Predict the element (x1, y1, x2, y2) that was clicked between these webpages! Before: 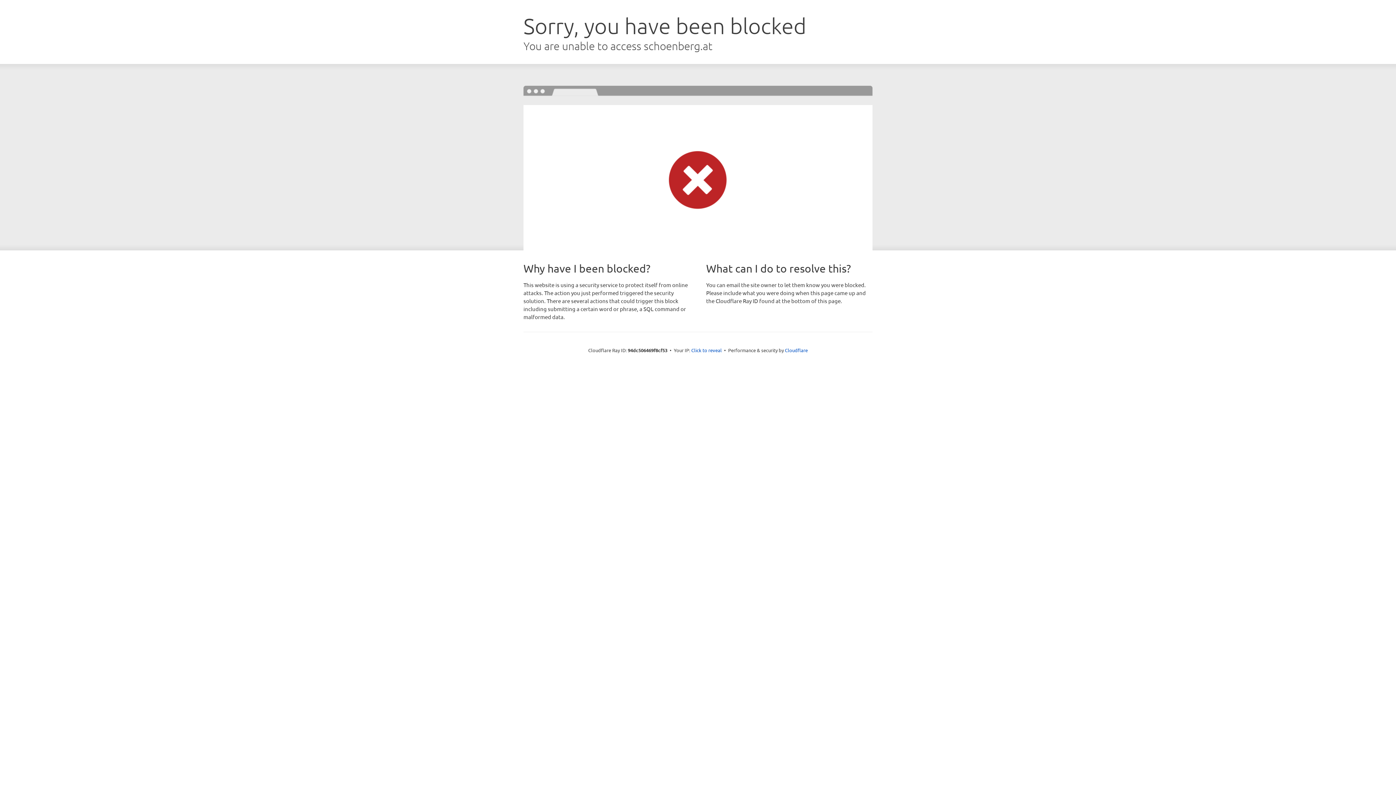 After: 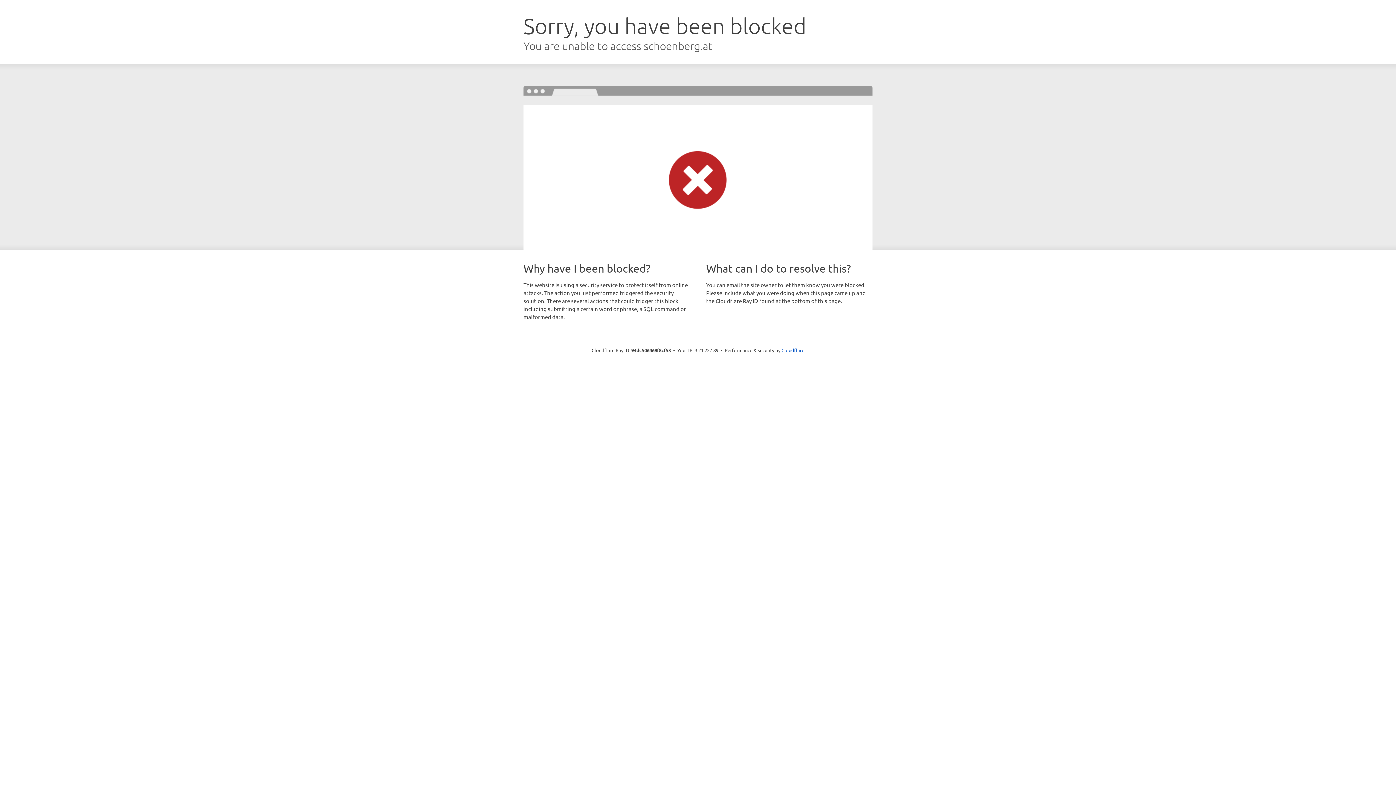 Action: label: Click to reveal bbox: (691, 346, 722, 353)